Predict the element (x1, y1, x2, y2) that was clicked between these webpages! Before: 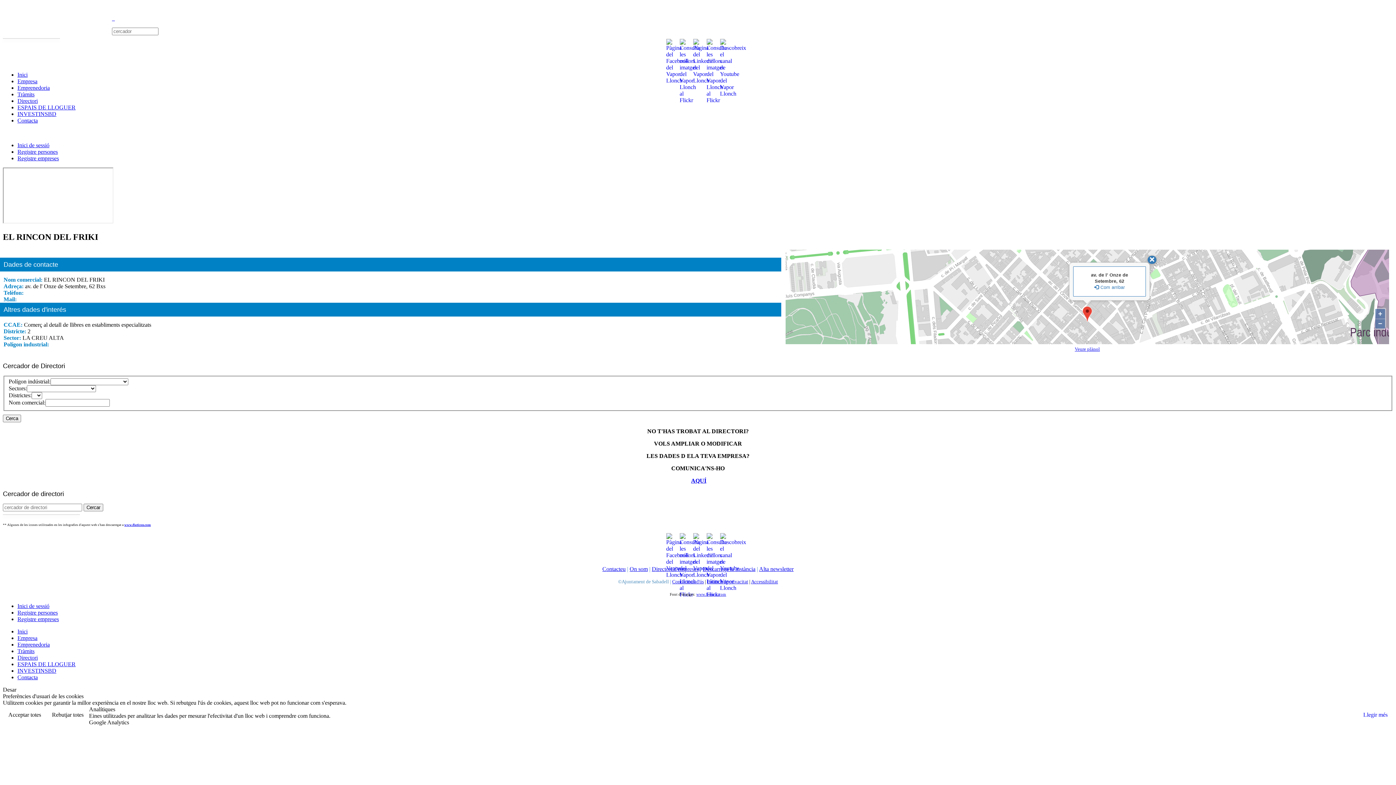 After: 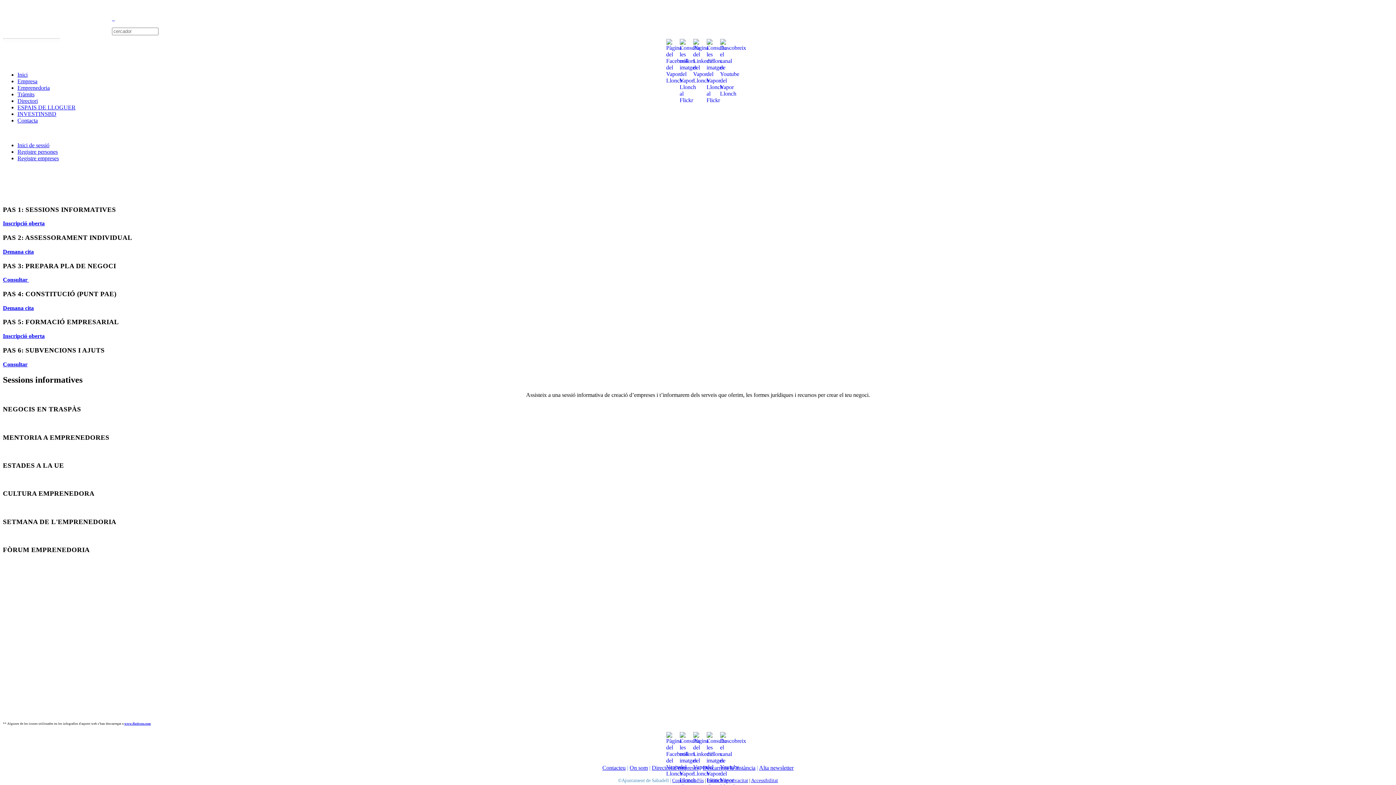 Action: bbox: (17, 84, 49, 90) label: Emprenedoria